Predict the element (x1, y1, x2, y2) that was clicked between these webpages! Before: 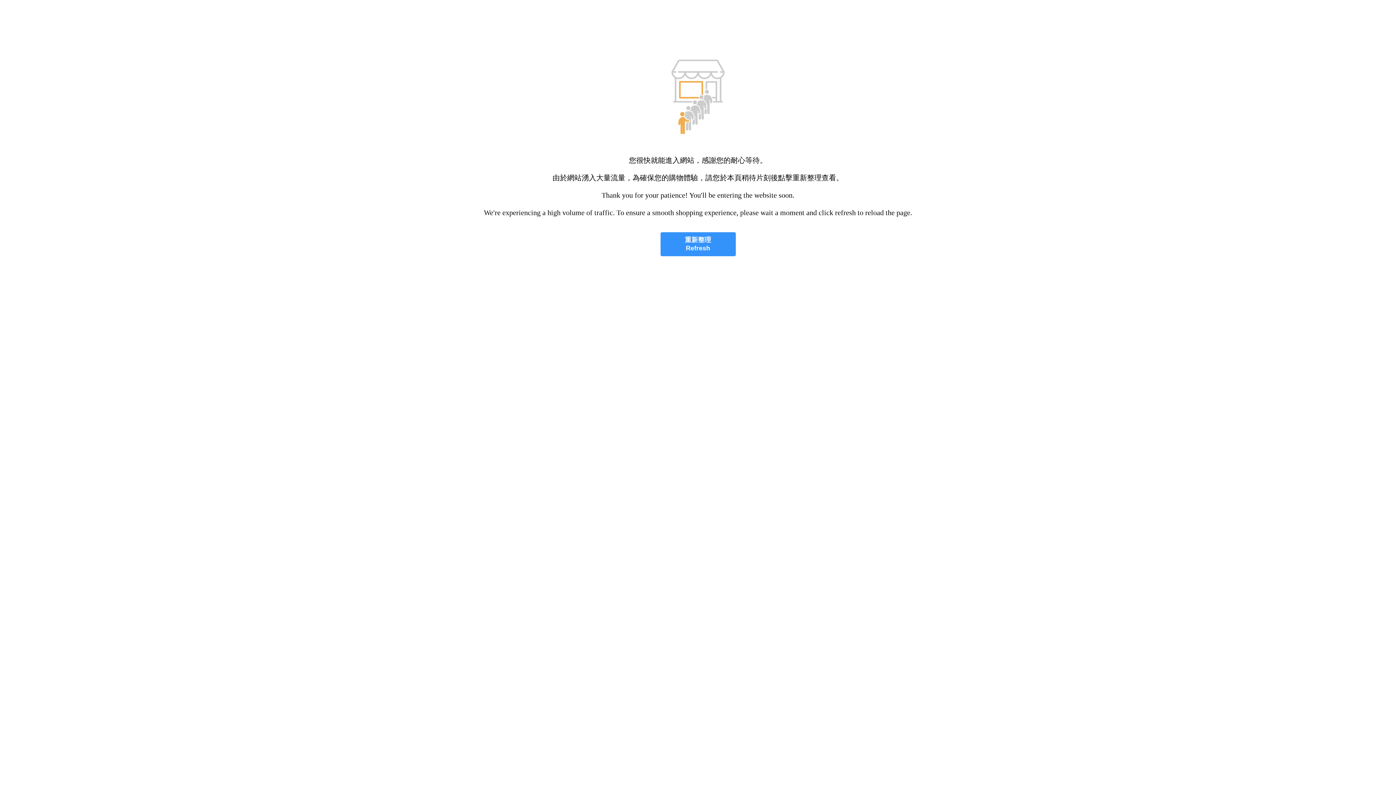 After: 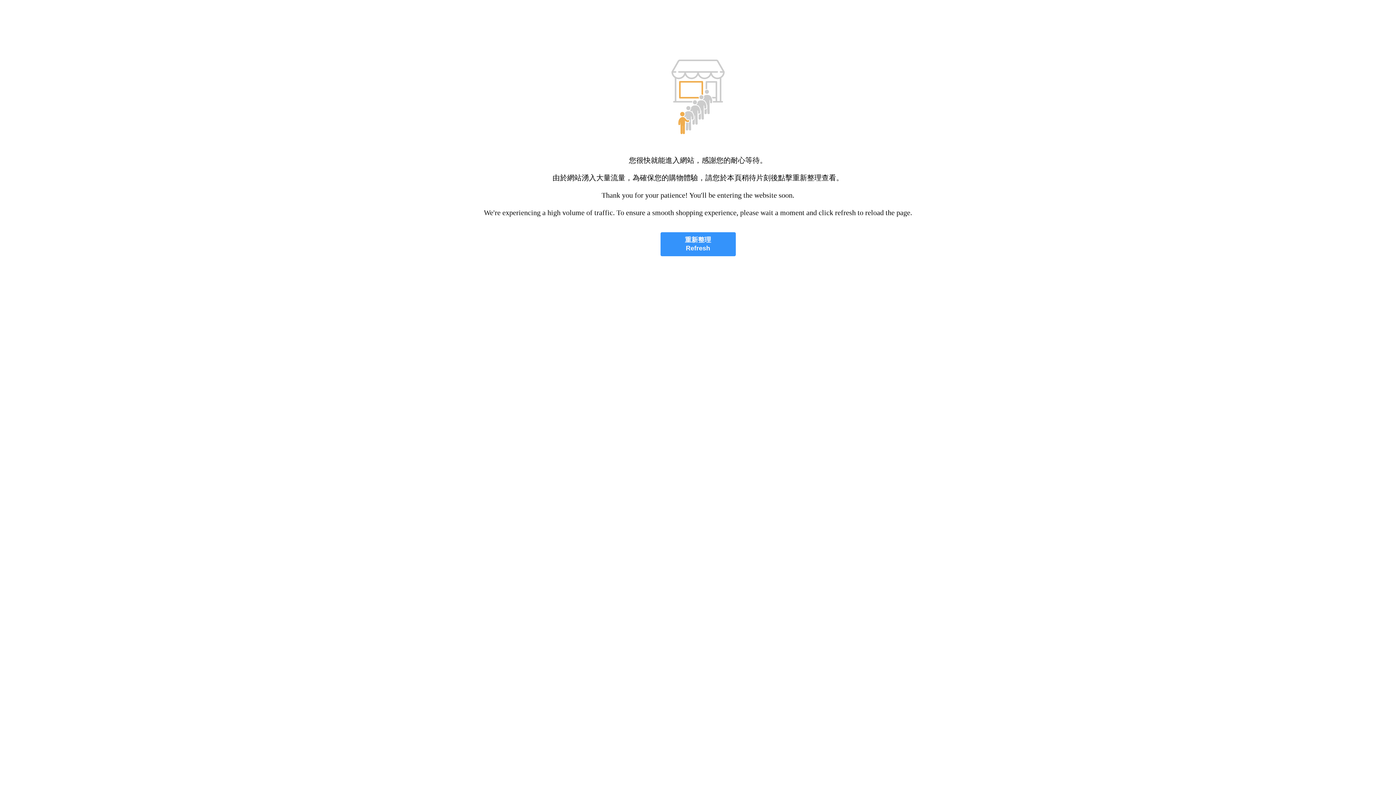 Action: label: 重新整理
Refresh bbox: (660, 232, 735, 256)